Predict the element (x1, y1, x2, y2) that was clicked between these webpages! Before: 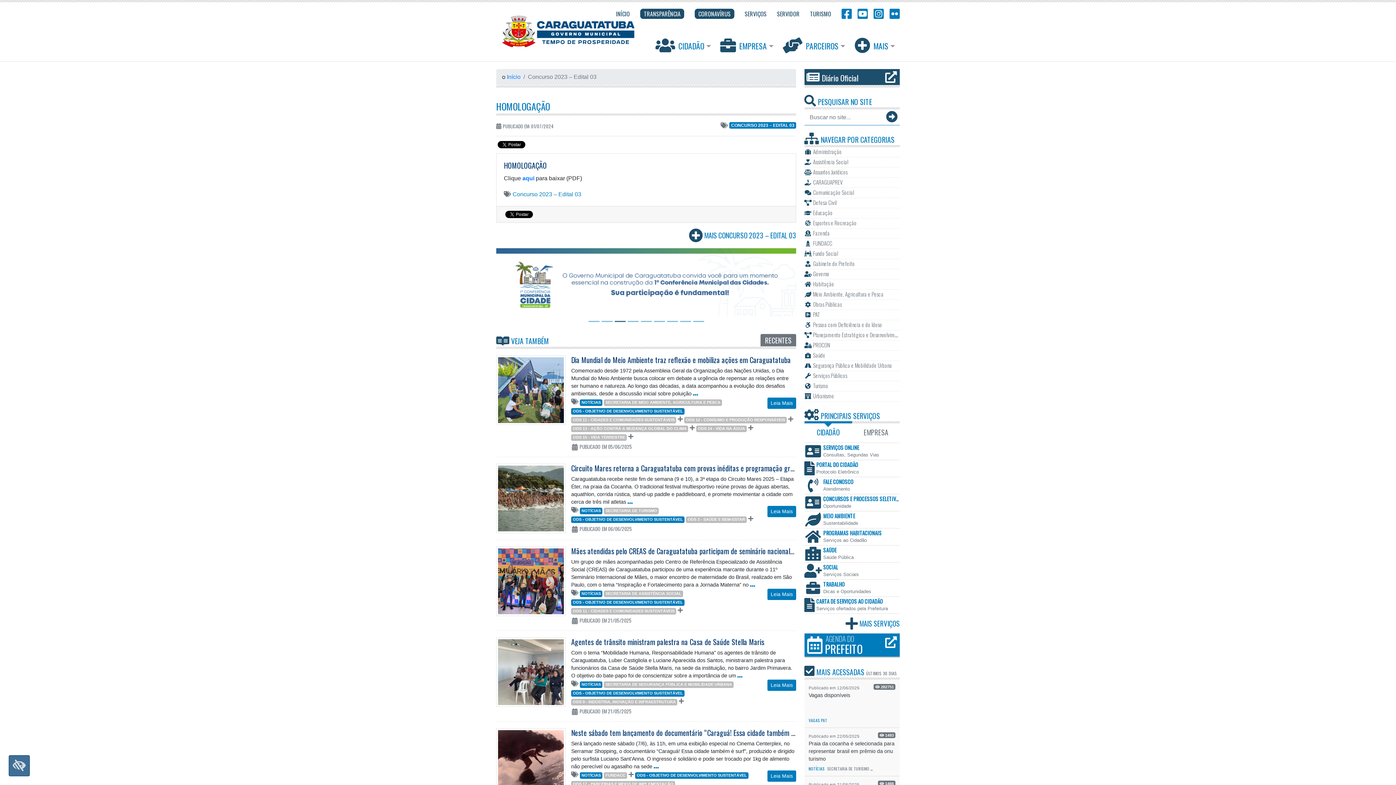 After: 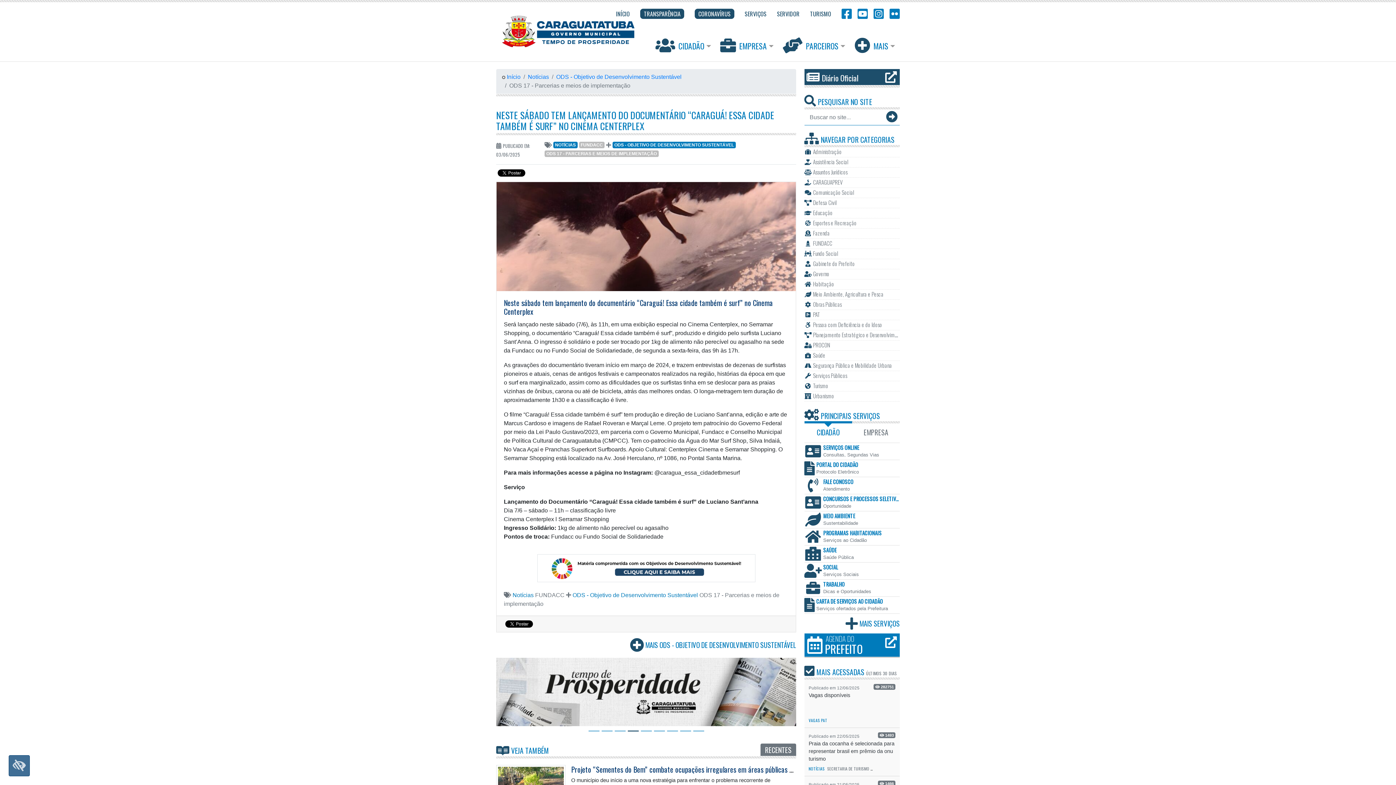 Action: label: Leia Mais bbox: (767, 771, 796, 782)